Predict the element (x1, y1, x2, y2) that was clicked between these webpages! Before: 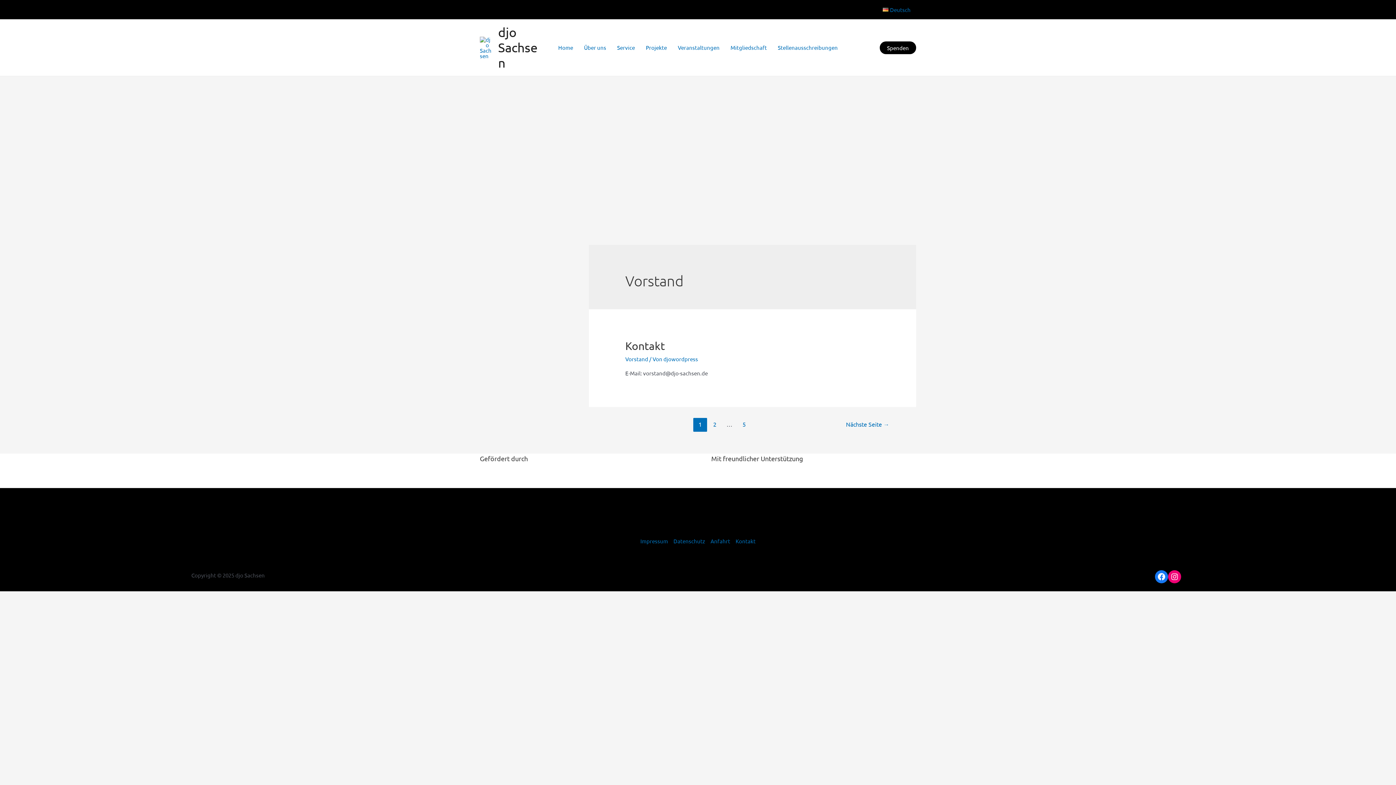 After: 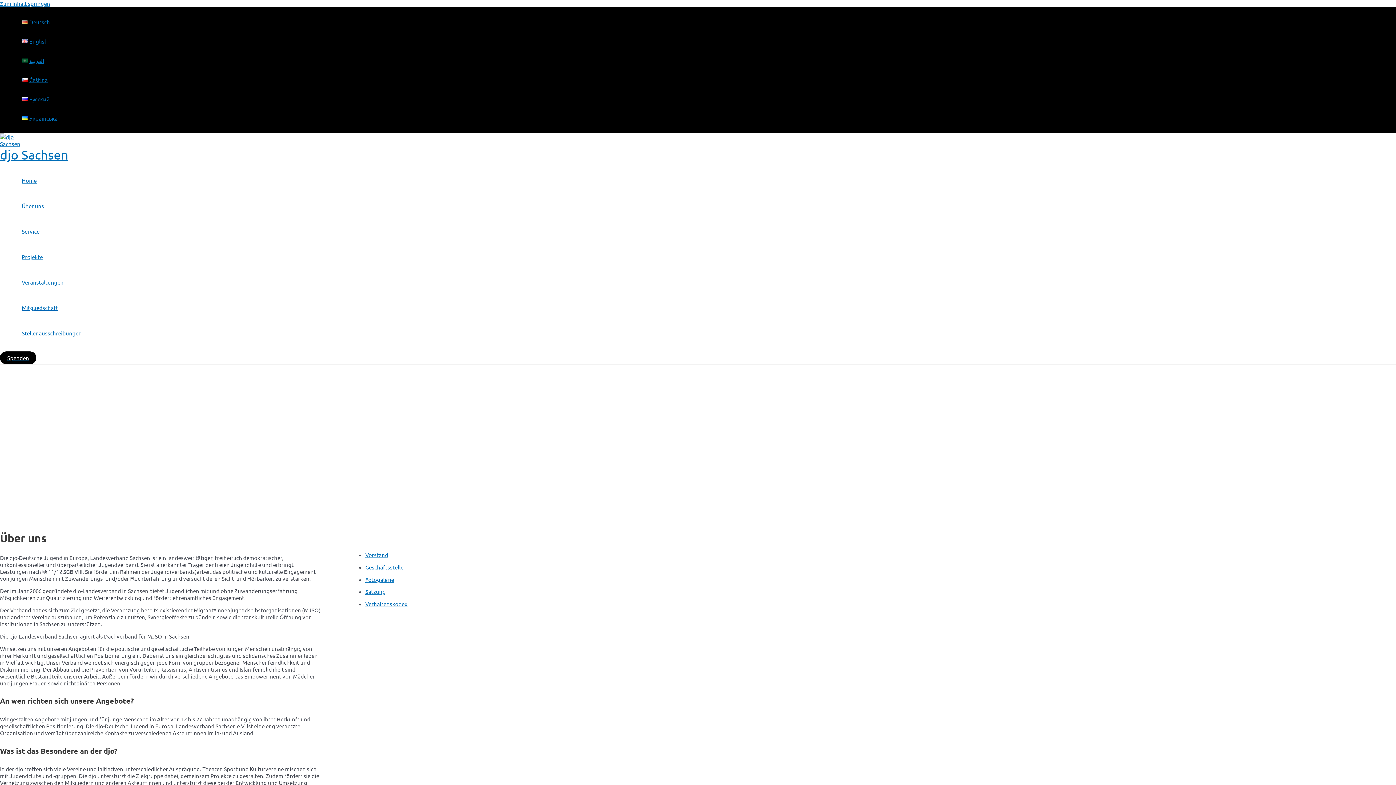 Action: bbox: (578, 34, 611, 60) label: Über uns